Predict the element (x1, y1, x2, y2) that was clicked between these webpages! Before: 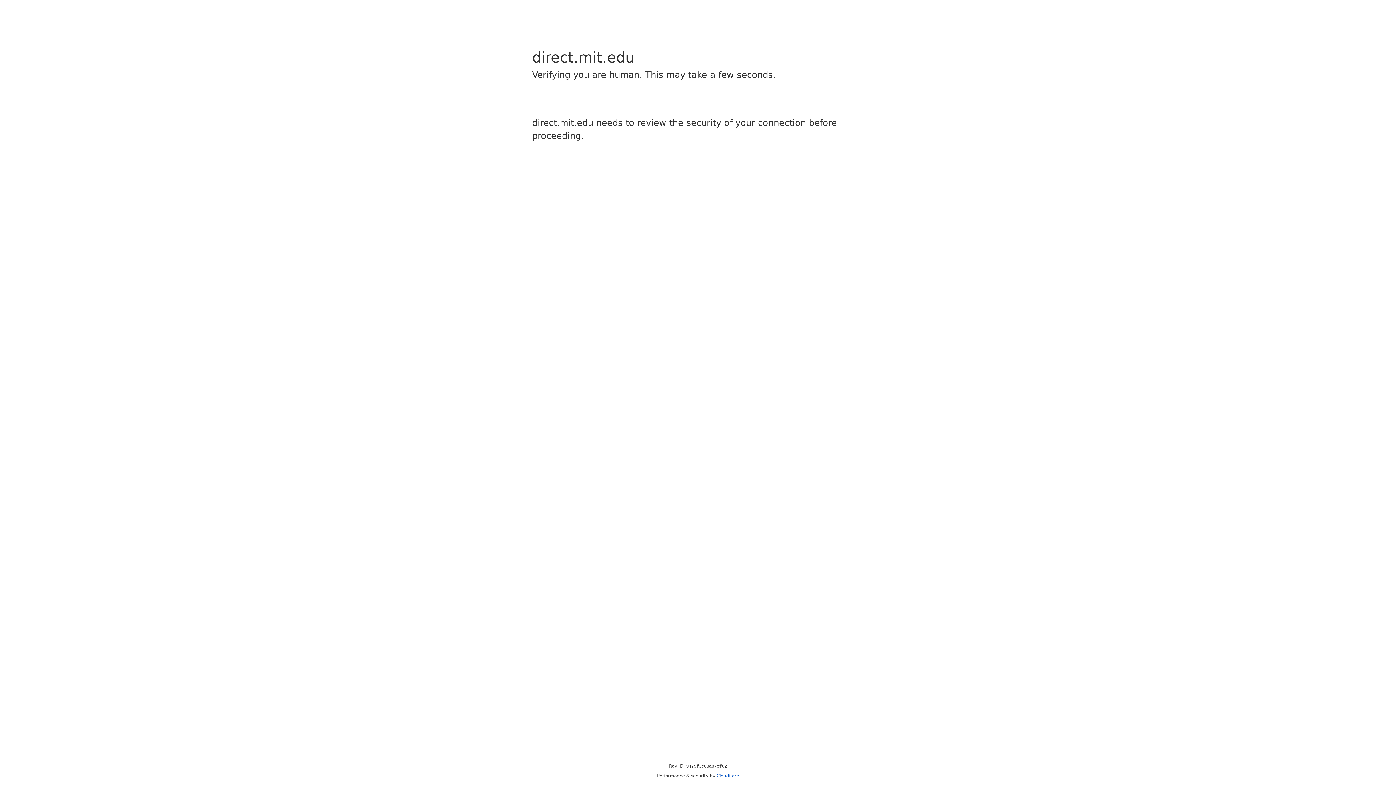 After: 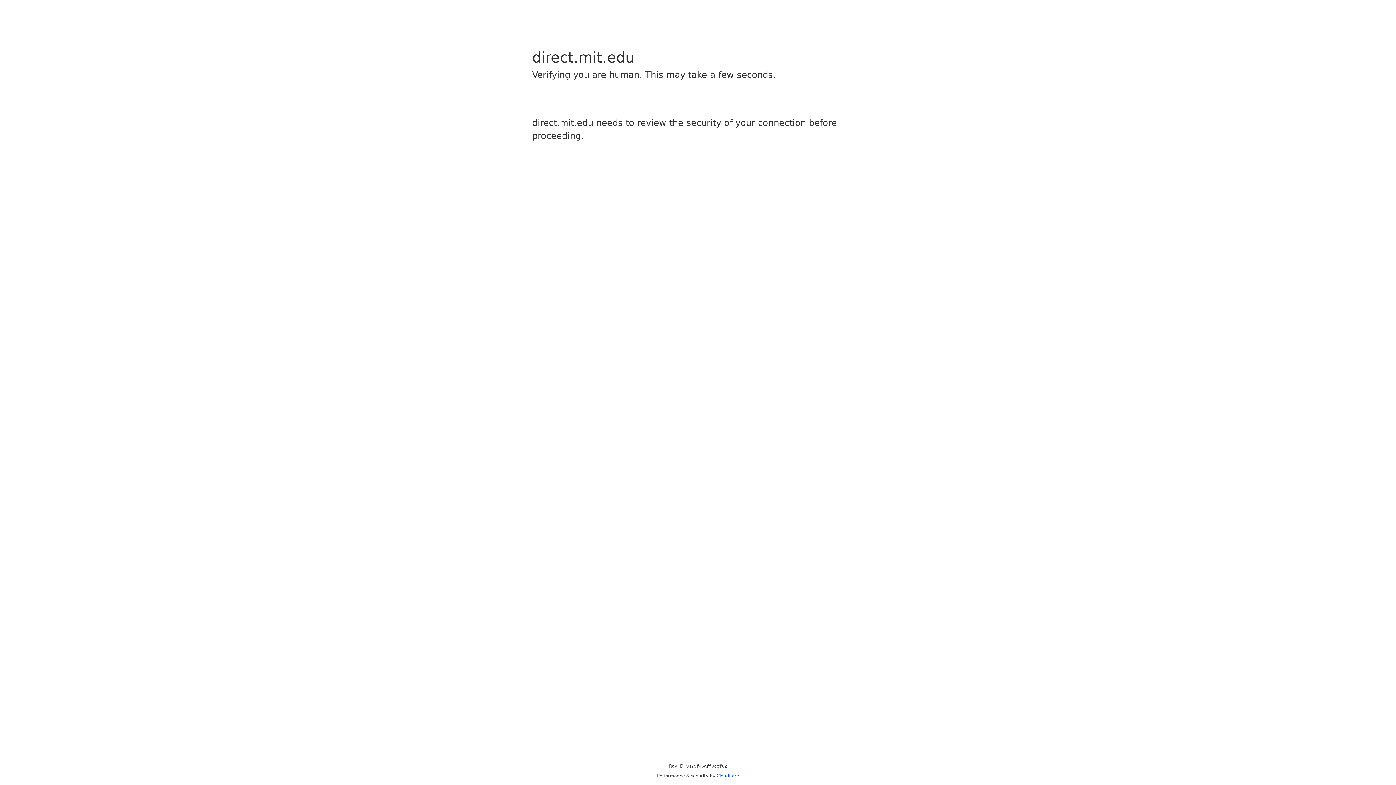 Action: label: Cloudflare bbox: (716, 773, 739, 778)